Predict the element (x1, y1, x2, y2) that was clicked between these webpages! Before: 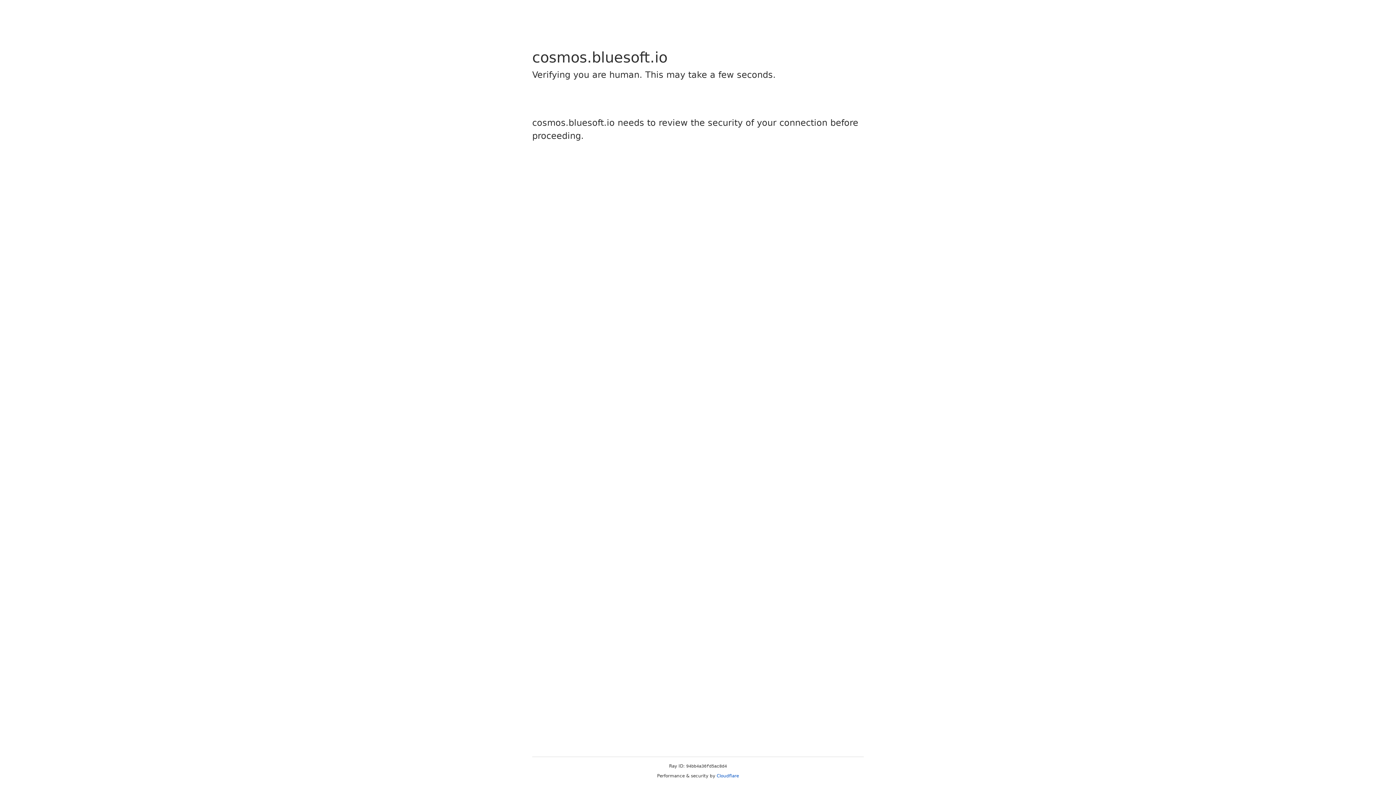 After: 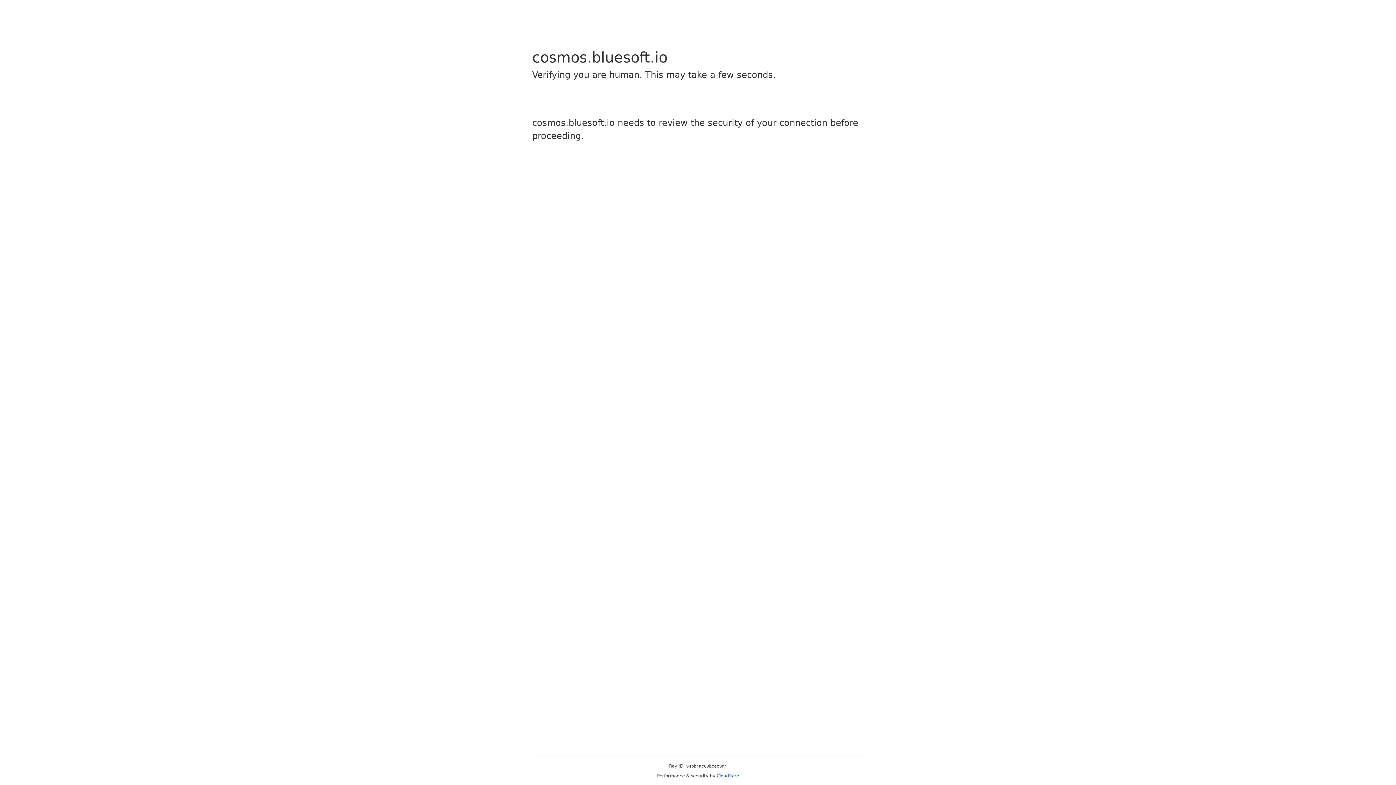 Action: bbox: (716, 773, 739, 778) label: Cloudflare